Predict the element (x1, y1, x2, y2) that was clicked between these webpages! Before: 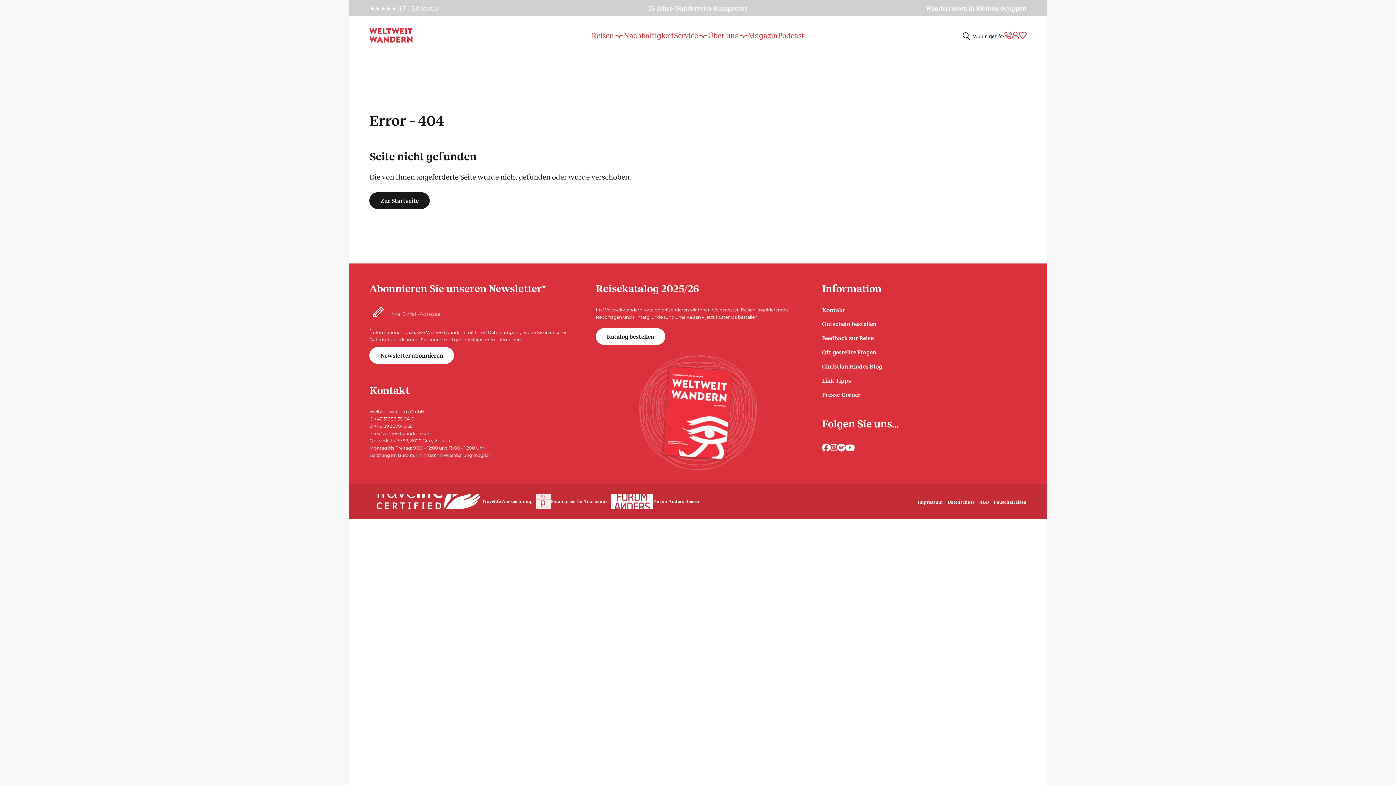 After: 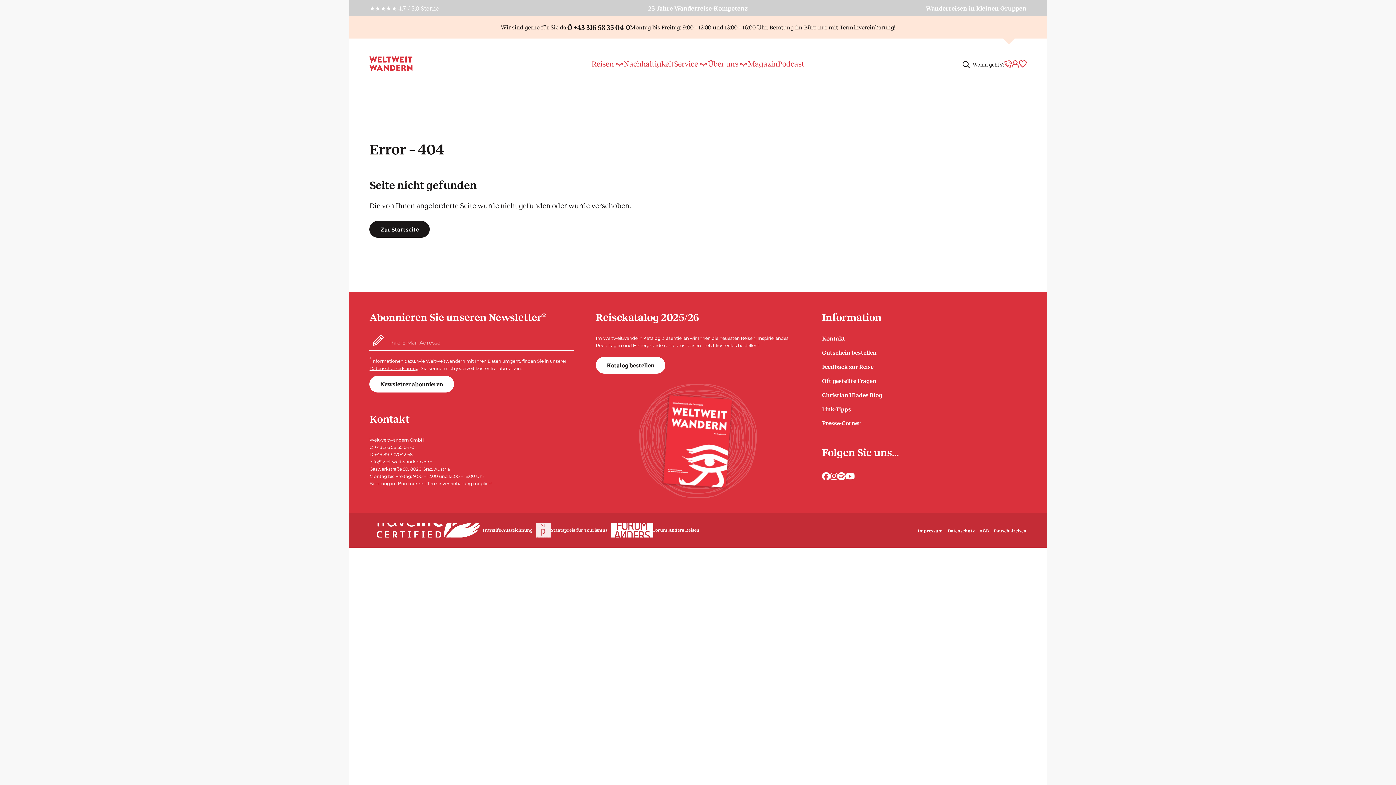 Action: bbox: (1004, 31, 1011, 38)